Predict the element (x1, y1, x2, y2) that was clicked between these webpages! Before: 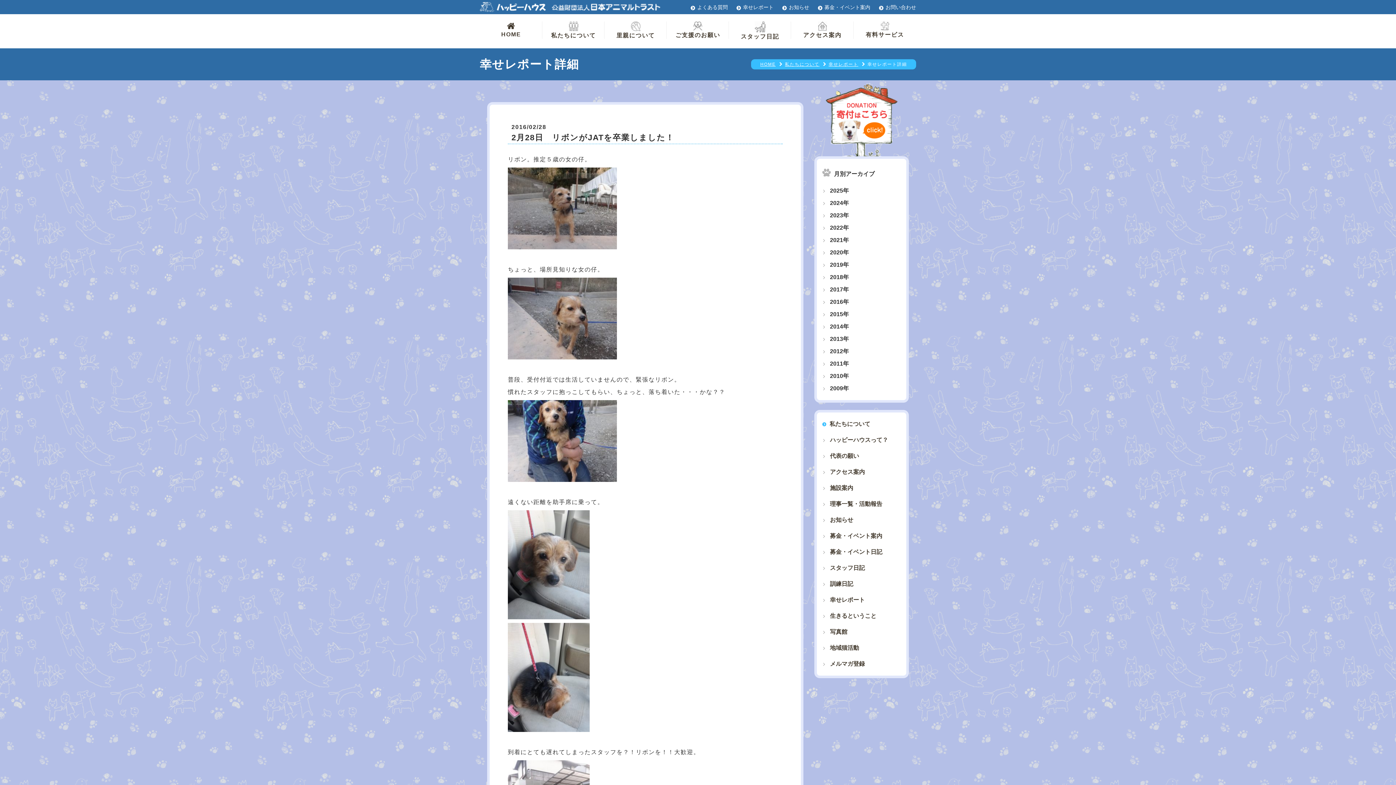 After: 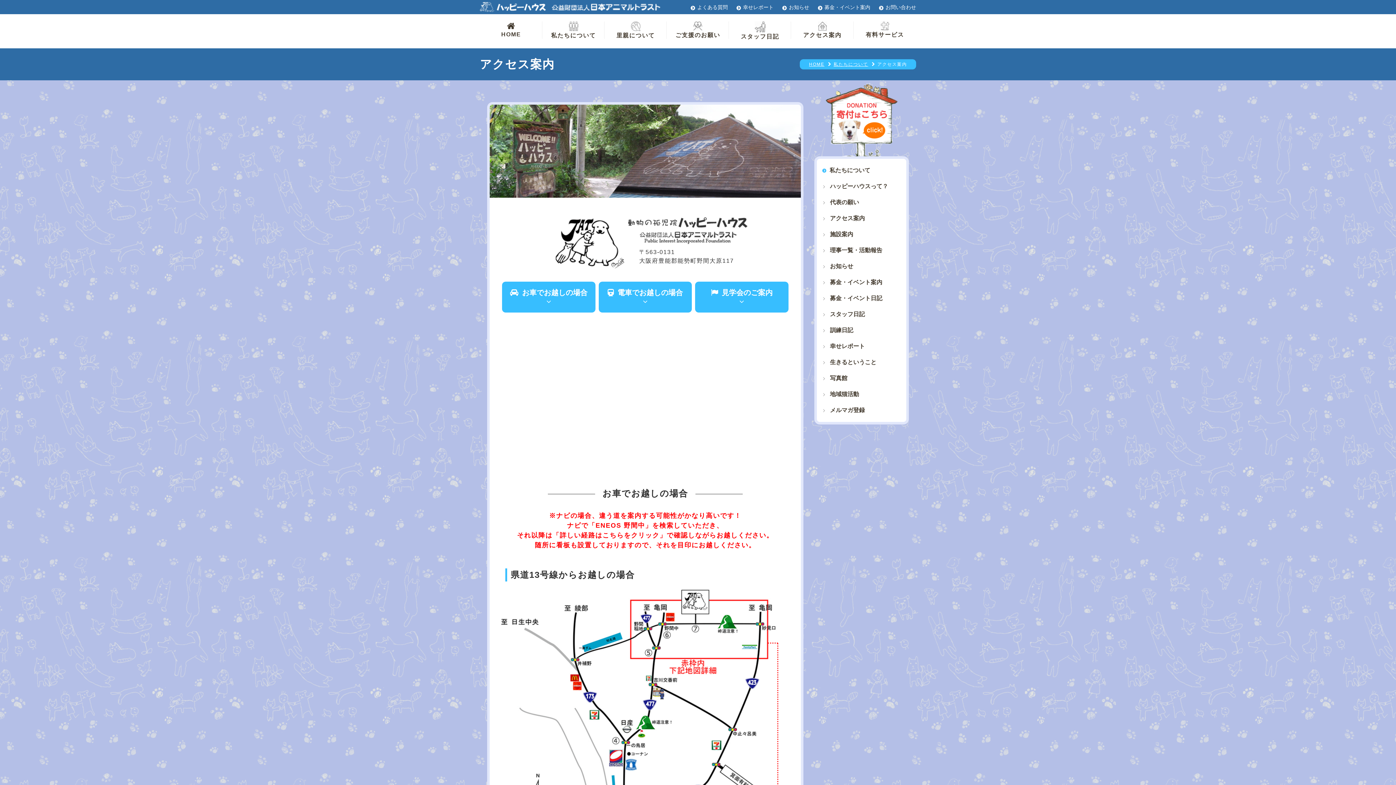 Action: label: アクセス案内 bbox: (822, 468, 865, 476)